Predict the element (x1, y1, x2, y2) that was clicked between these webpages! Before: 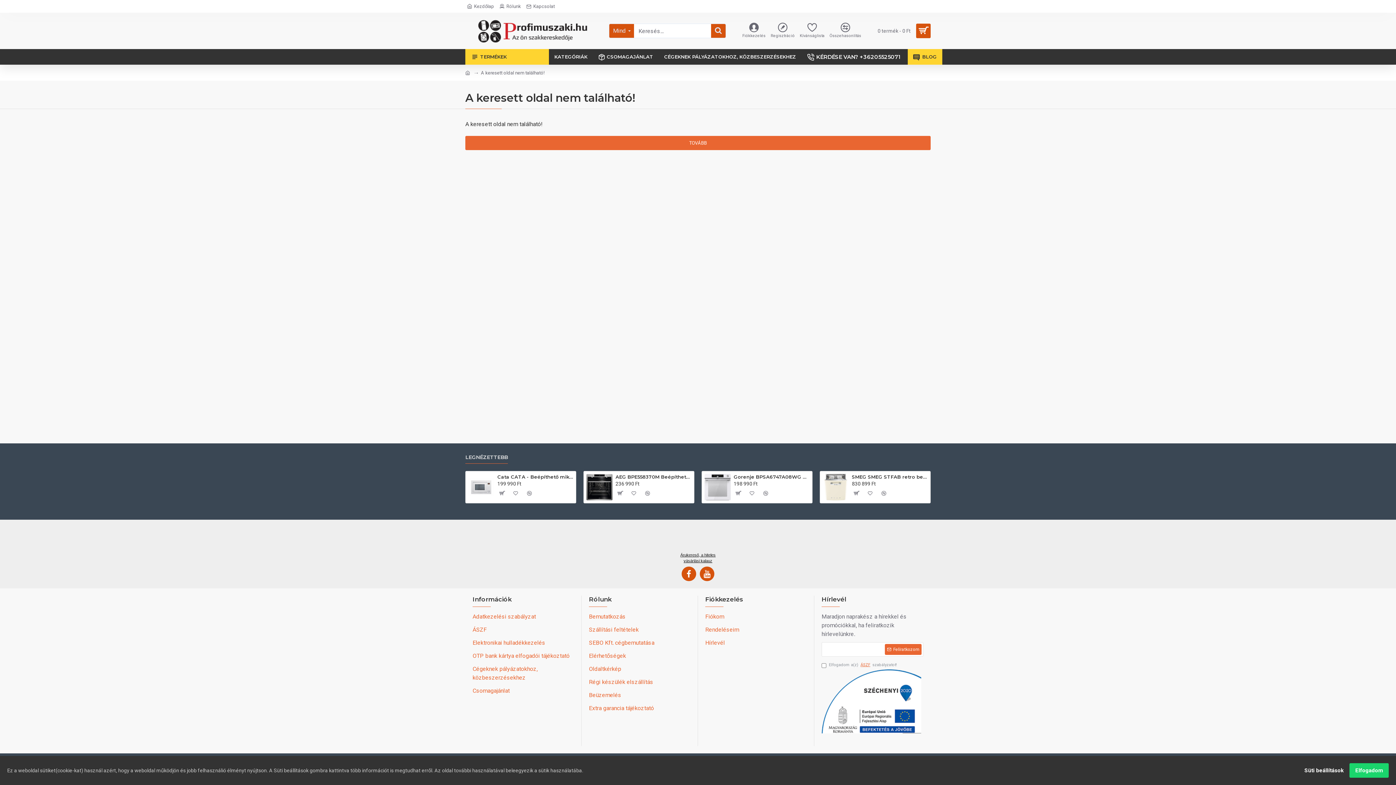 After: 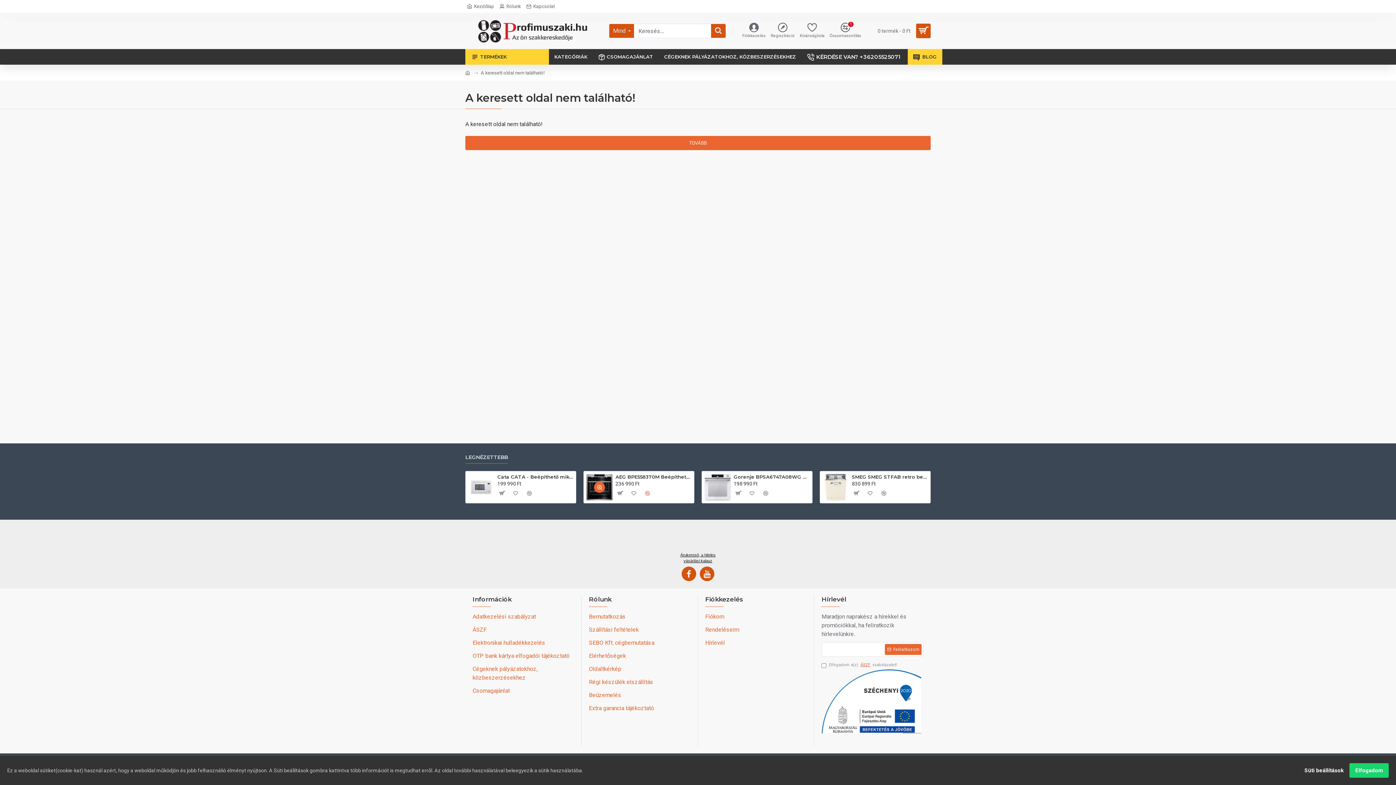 Action: bbox: (642, 488, 653, 499)